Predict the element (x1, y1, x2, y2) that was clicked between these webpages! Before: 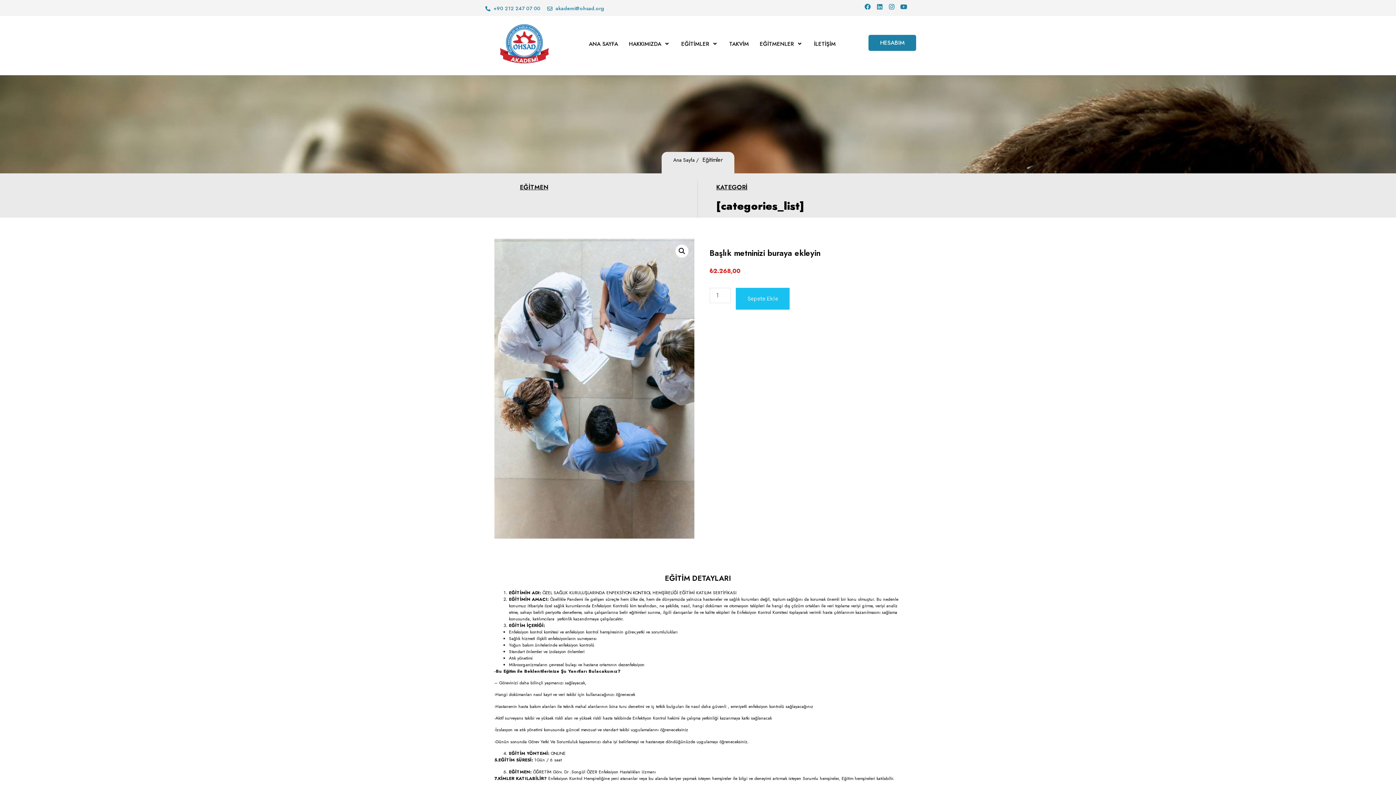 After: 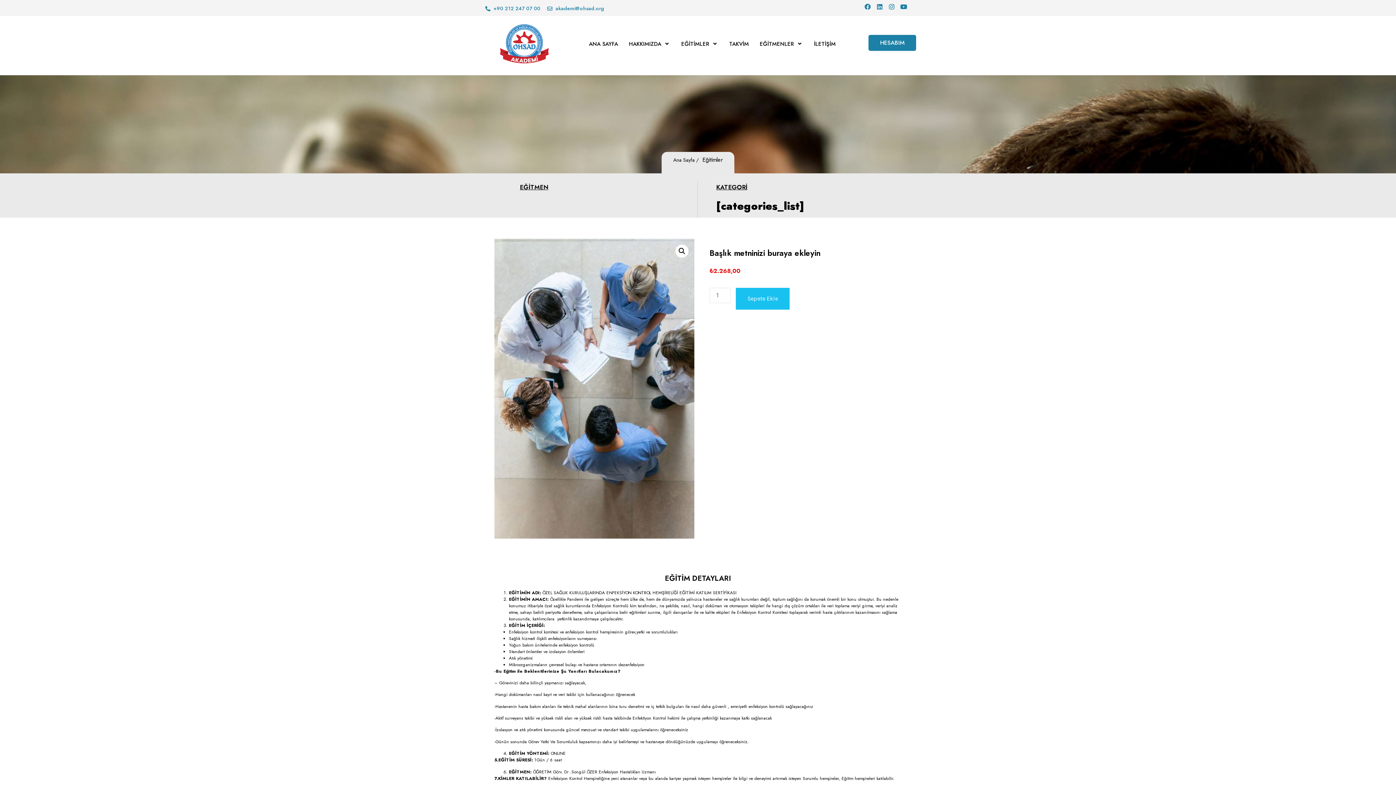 Action: bbox: (547, 4, 604, 12) label: akademi@ohsad.org